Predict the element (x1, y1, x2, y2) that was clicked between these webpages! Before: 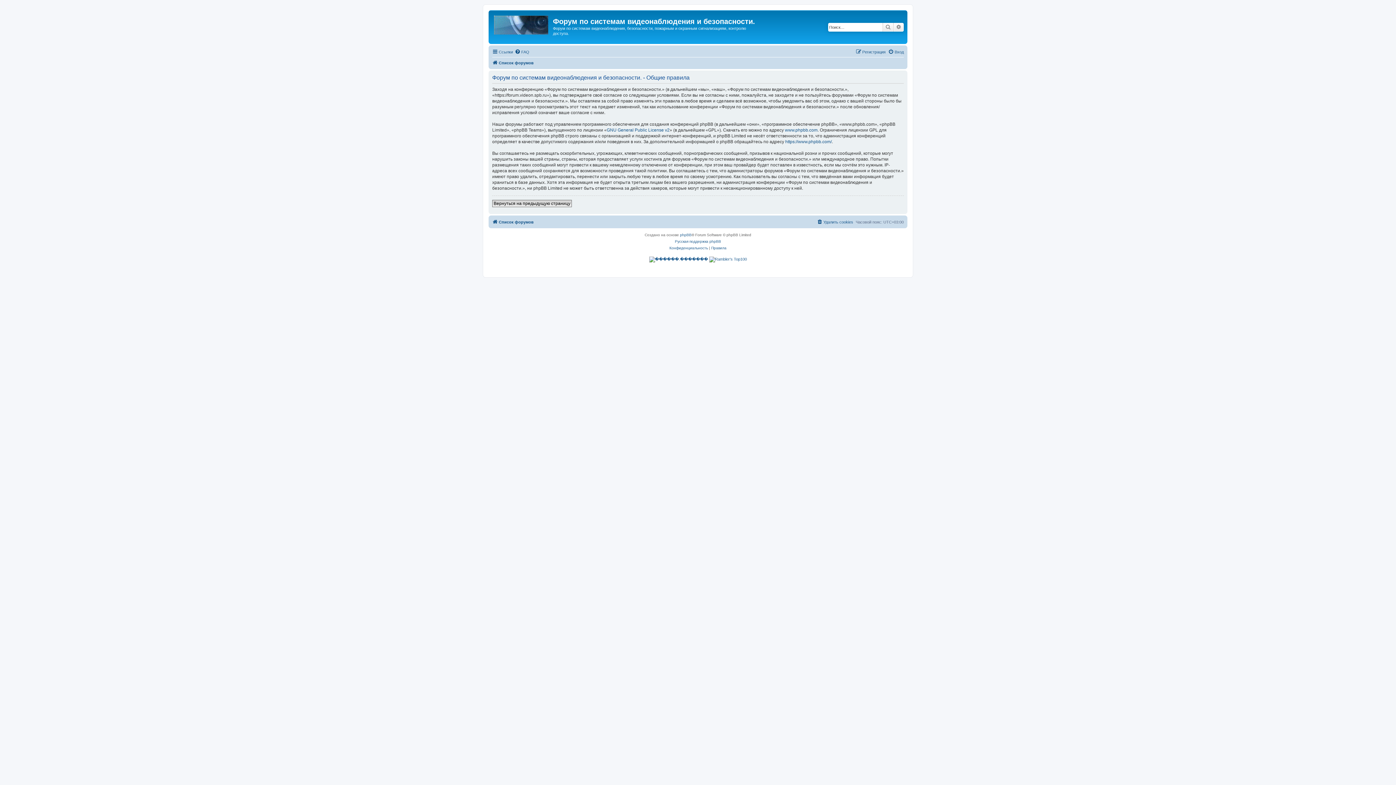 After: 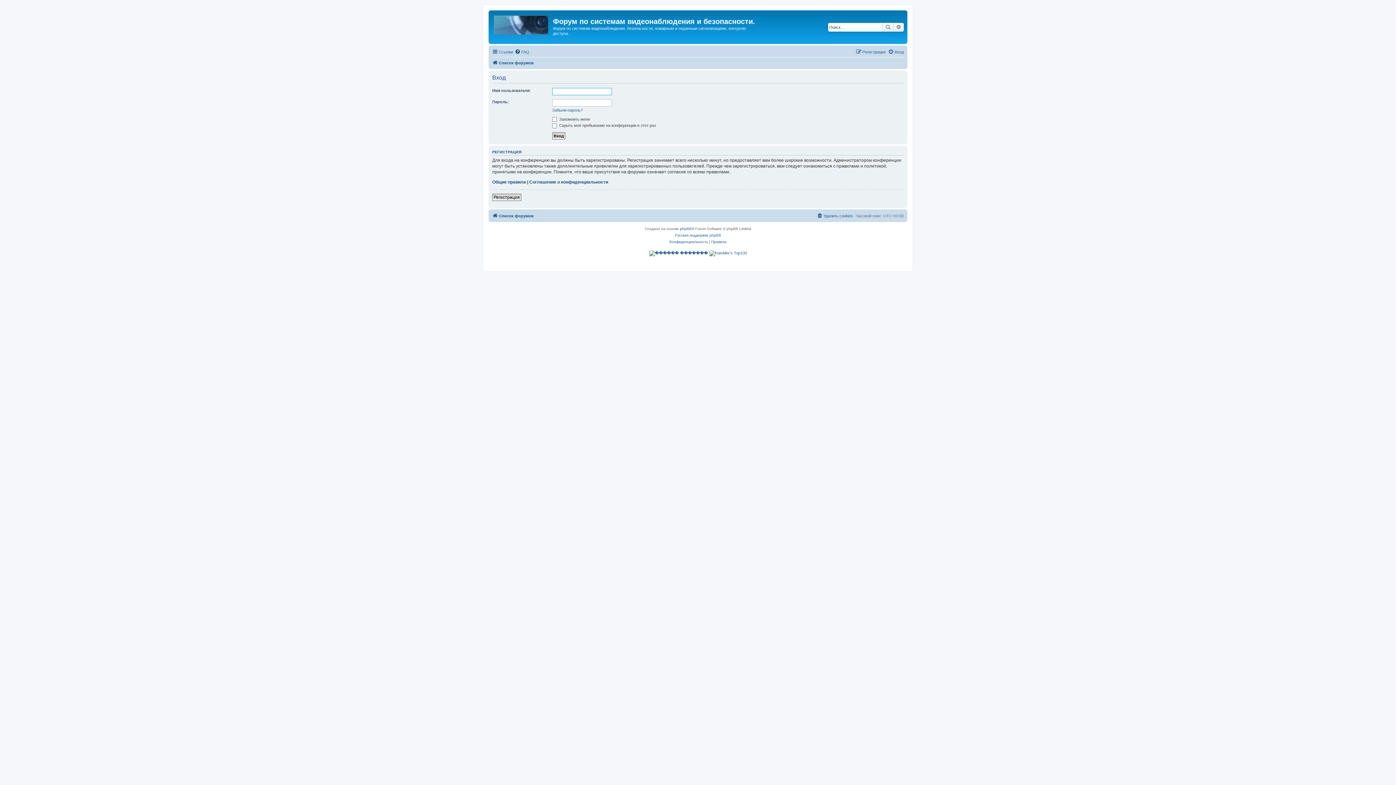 Action: label: Вход bbox: (888, 47, 904, 56)